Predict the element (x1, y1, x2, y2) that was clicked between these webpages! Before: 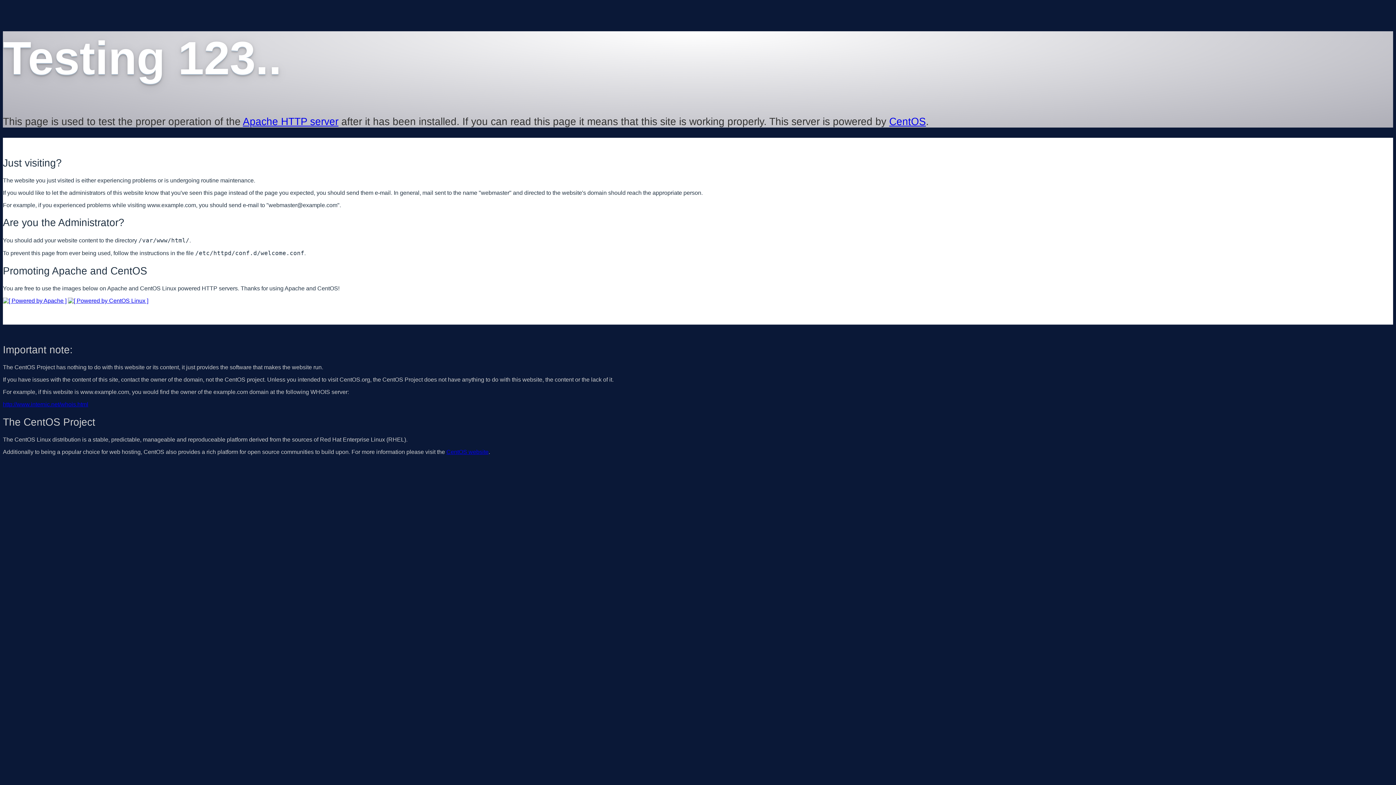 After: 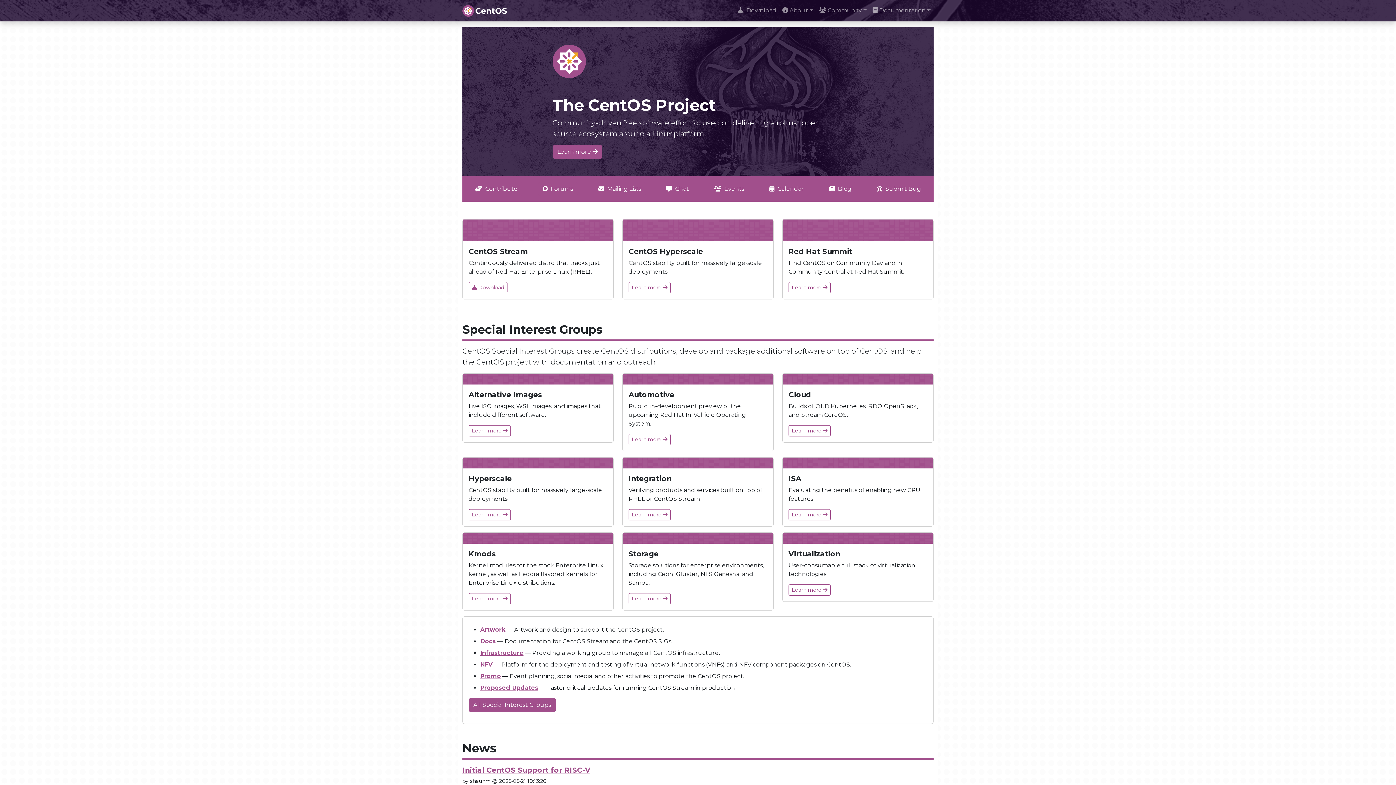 Action: label: CentOS website bbox: (446, 449, 488, 455)